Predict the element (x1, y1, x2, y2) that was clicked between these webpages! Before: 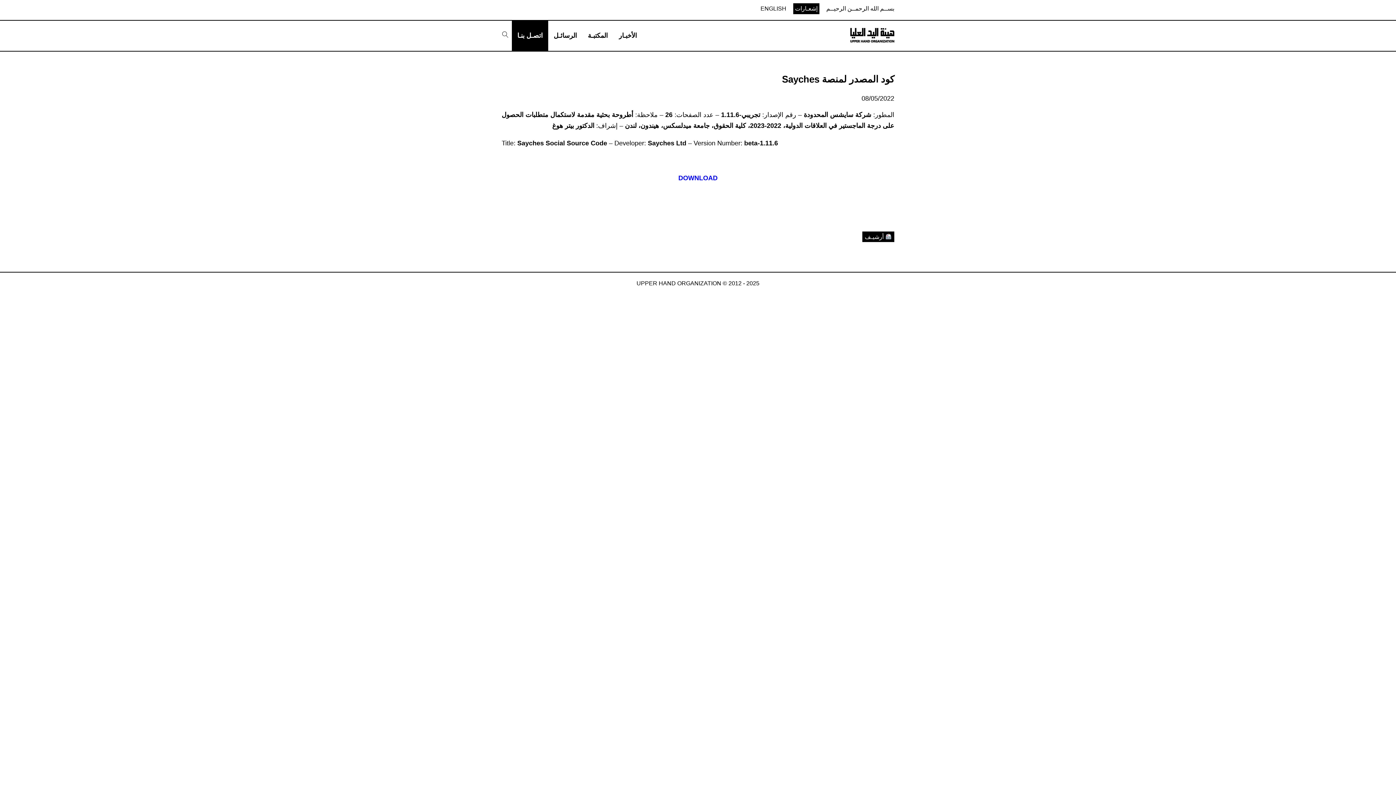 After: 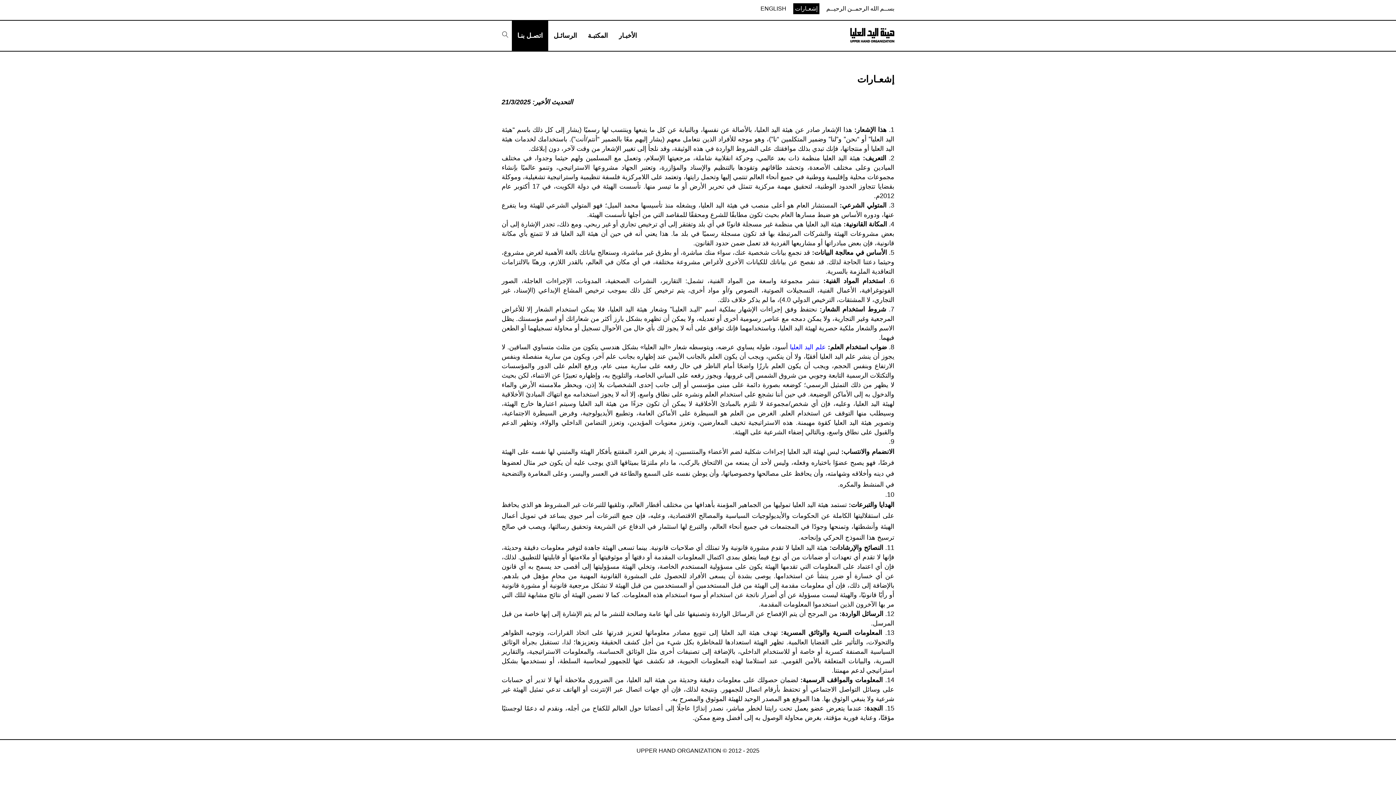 Action: bbox: (795, 3, 817, 14) label: إشعـارات